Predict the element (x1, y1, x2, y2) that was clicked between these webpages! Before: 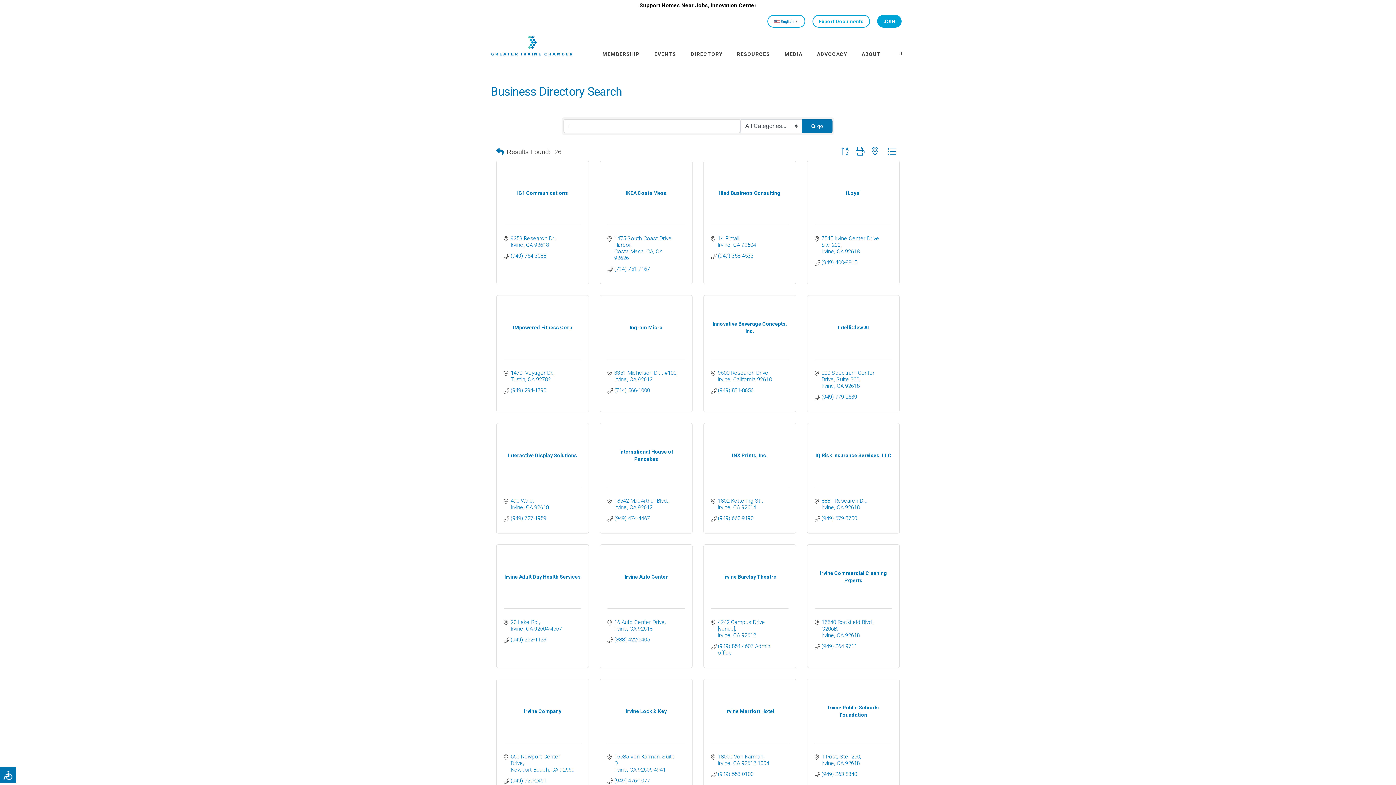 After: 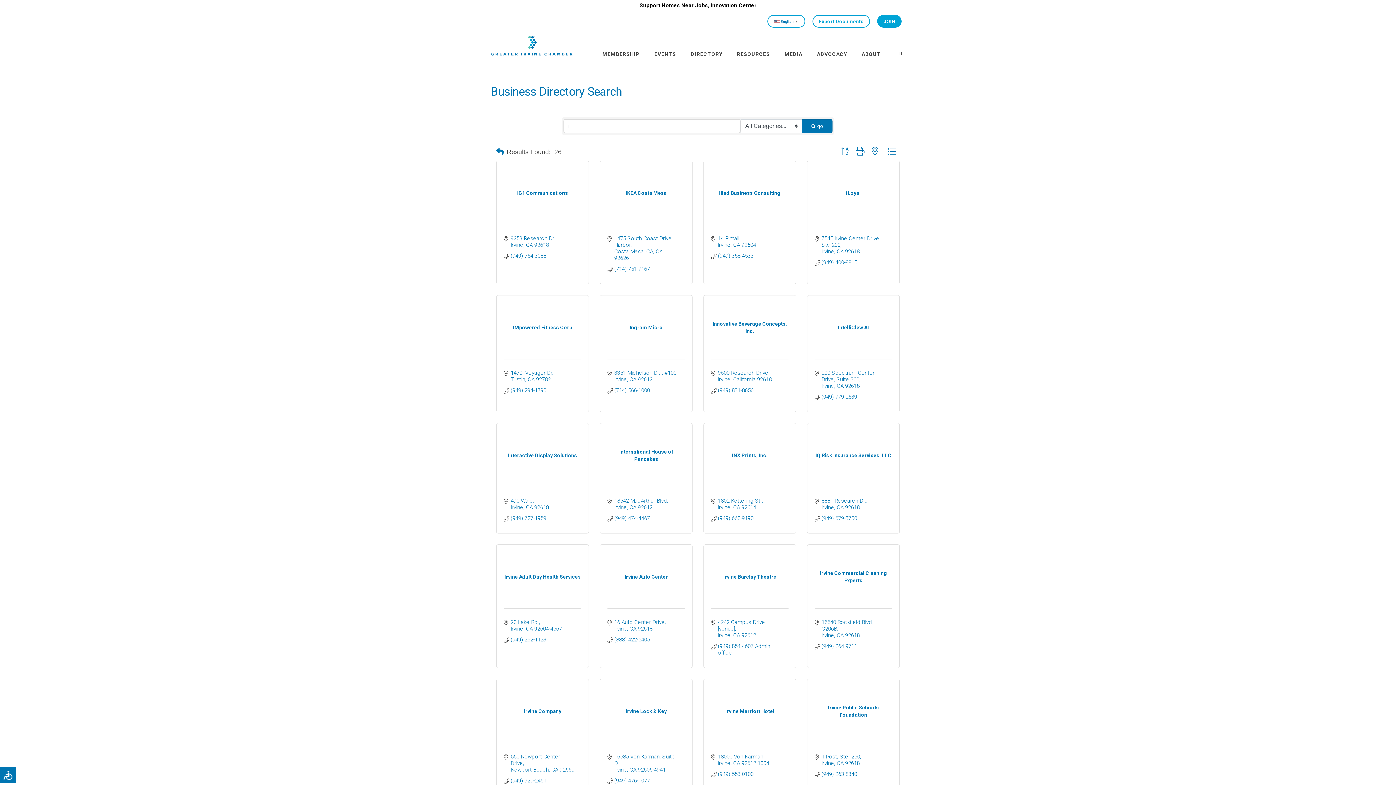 Action: label: Search Submit bbox: (802, 119, 832, 133)